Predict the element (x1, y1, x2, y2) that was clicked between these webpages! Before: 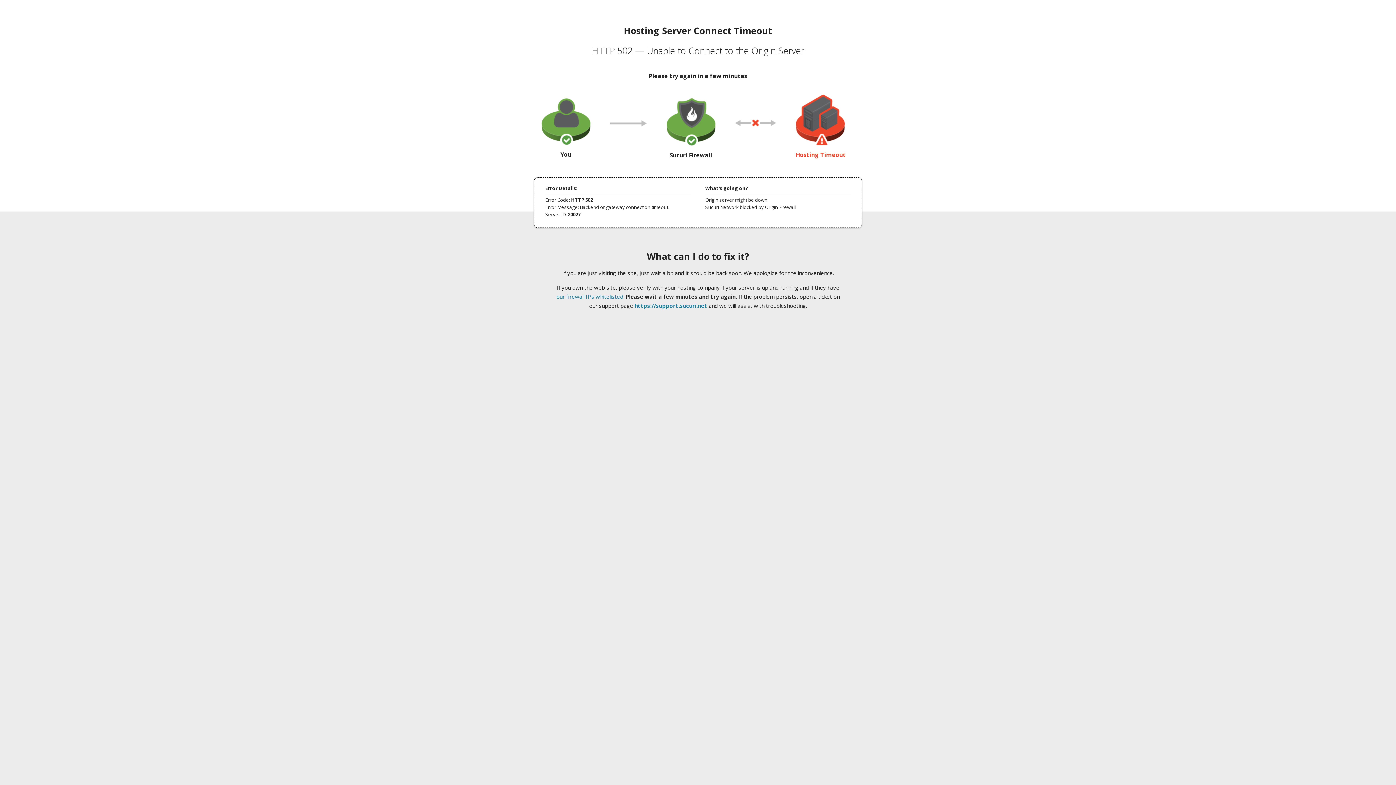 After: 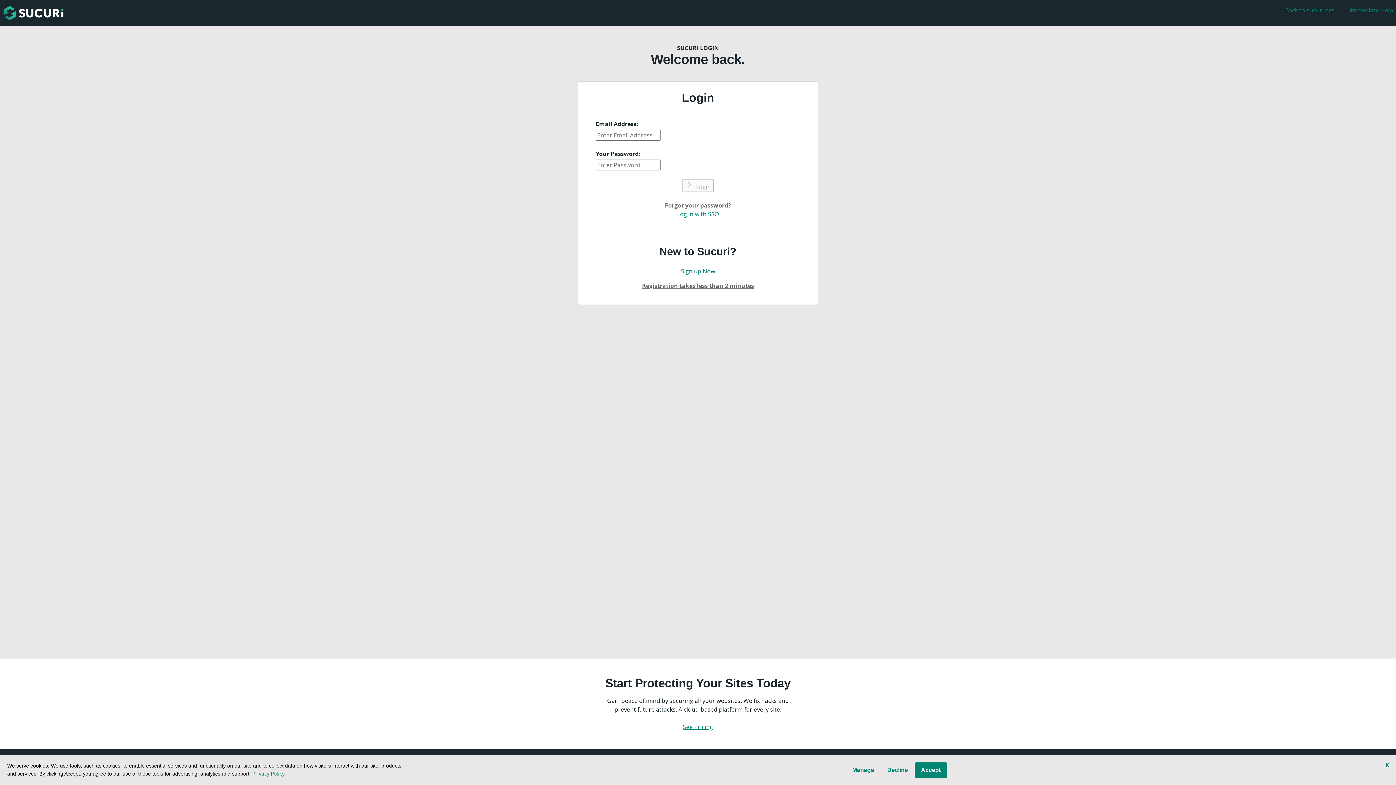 Action: bbox: (634, 302, 707, 309) label: https://support.sucuri.net